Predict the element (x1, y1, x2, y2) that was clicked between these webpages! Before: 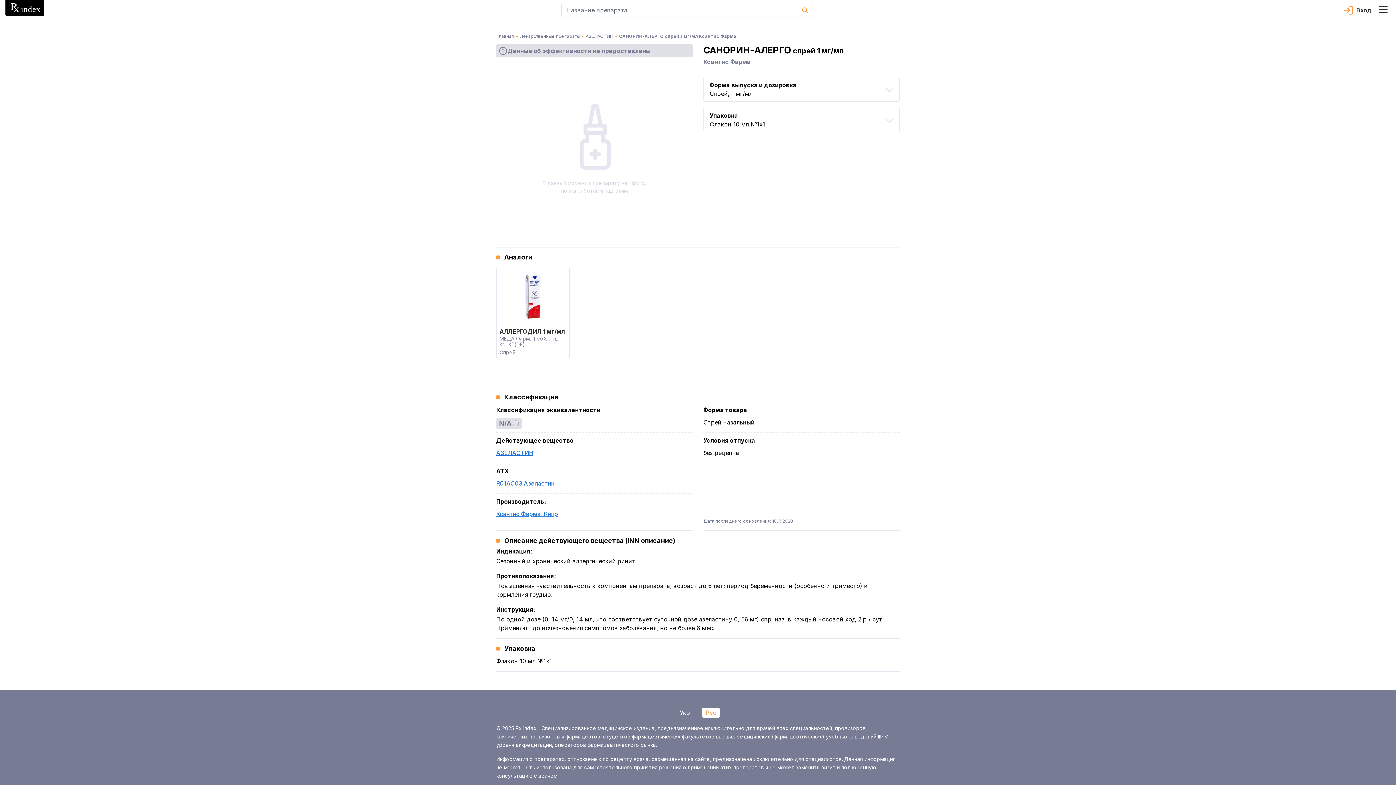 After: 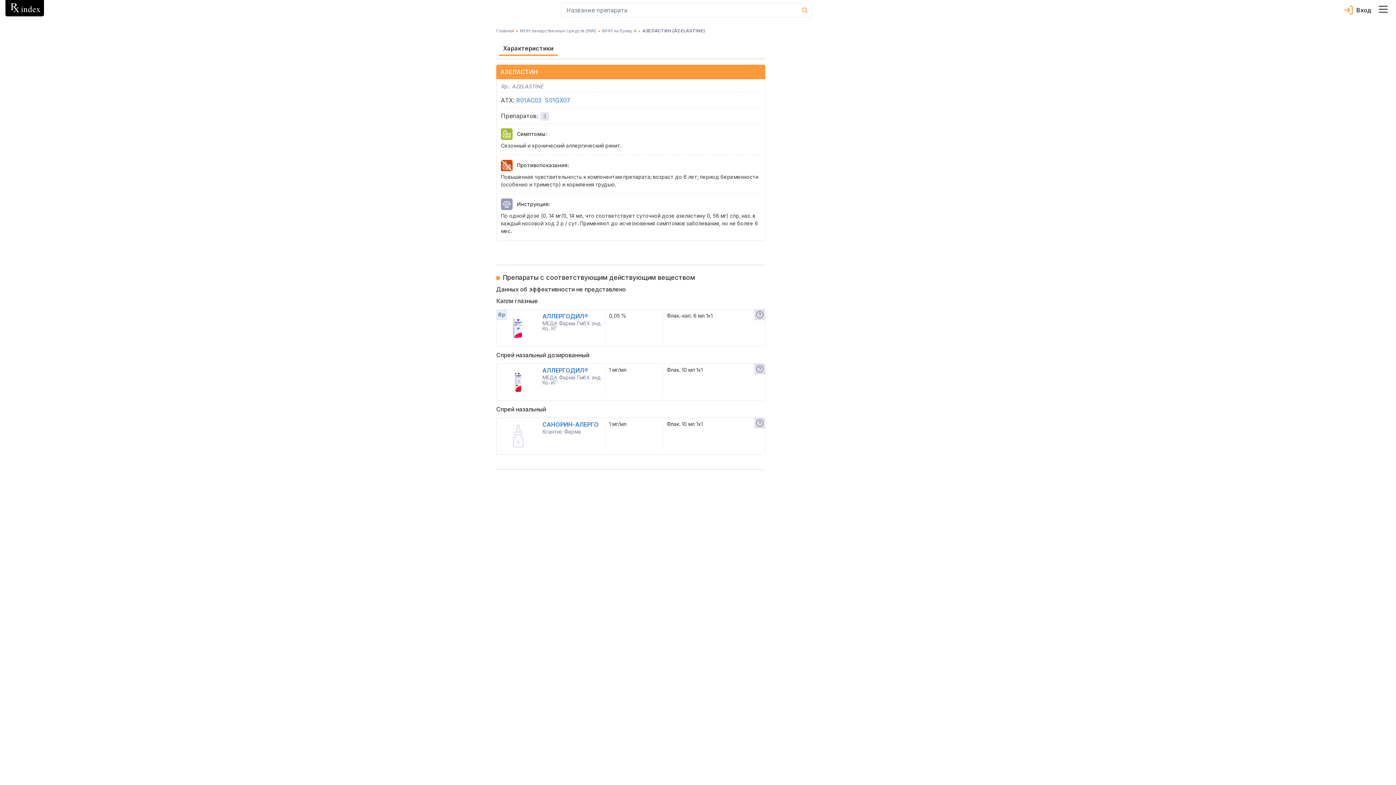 Action: bbox: (496, 449, 533, 456) label: АЗЕЛАСТИН